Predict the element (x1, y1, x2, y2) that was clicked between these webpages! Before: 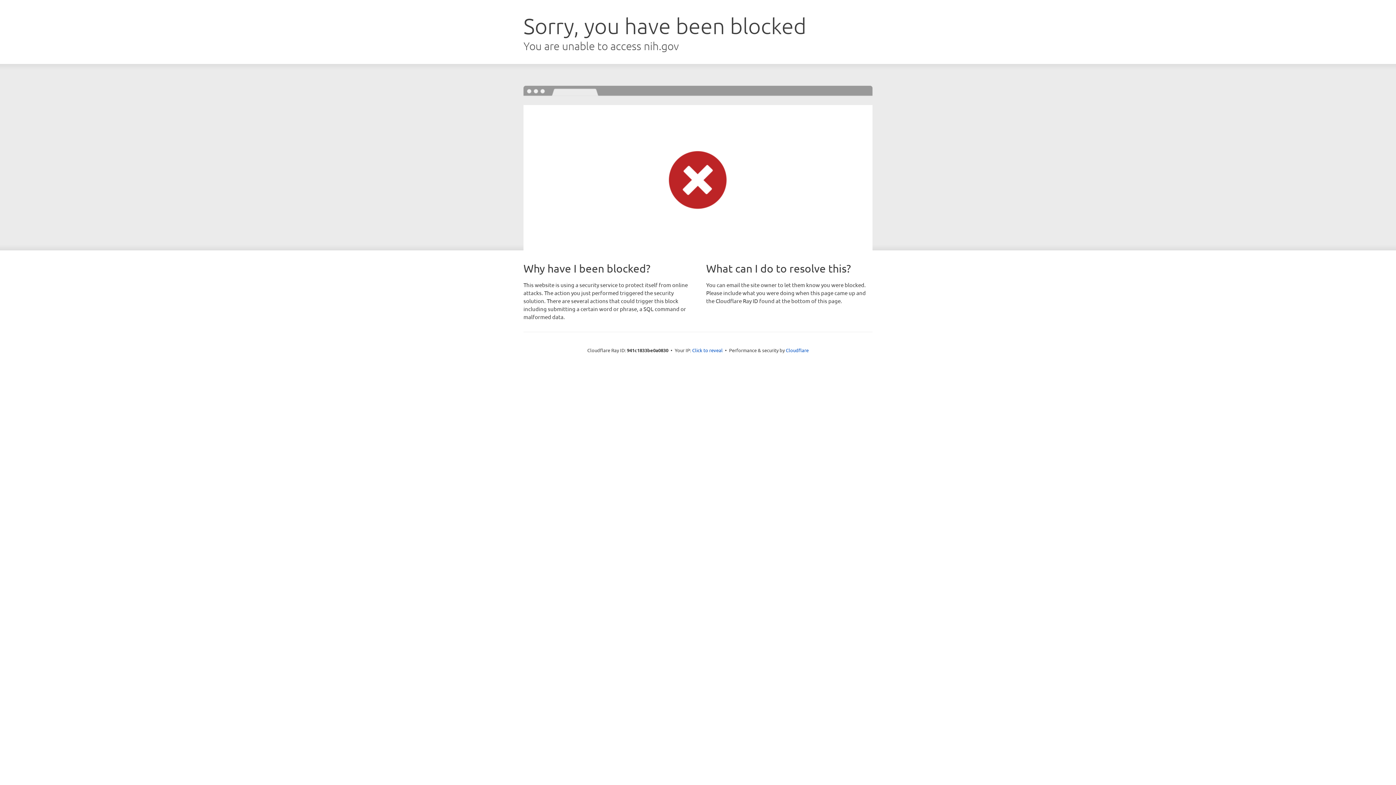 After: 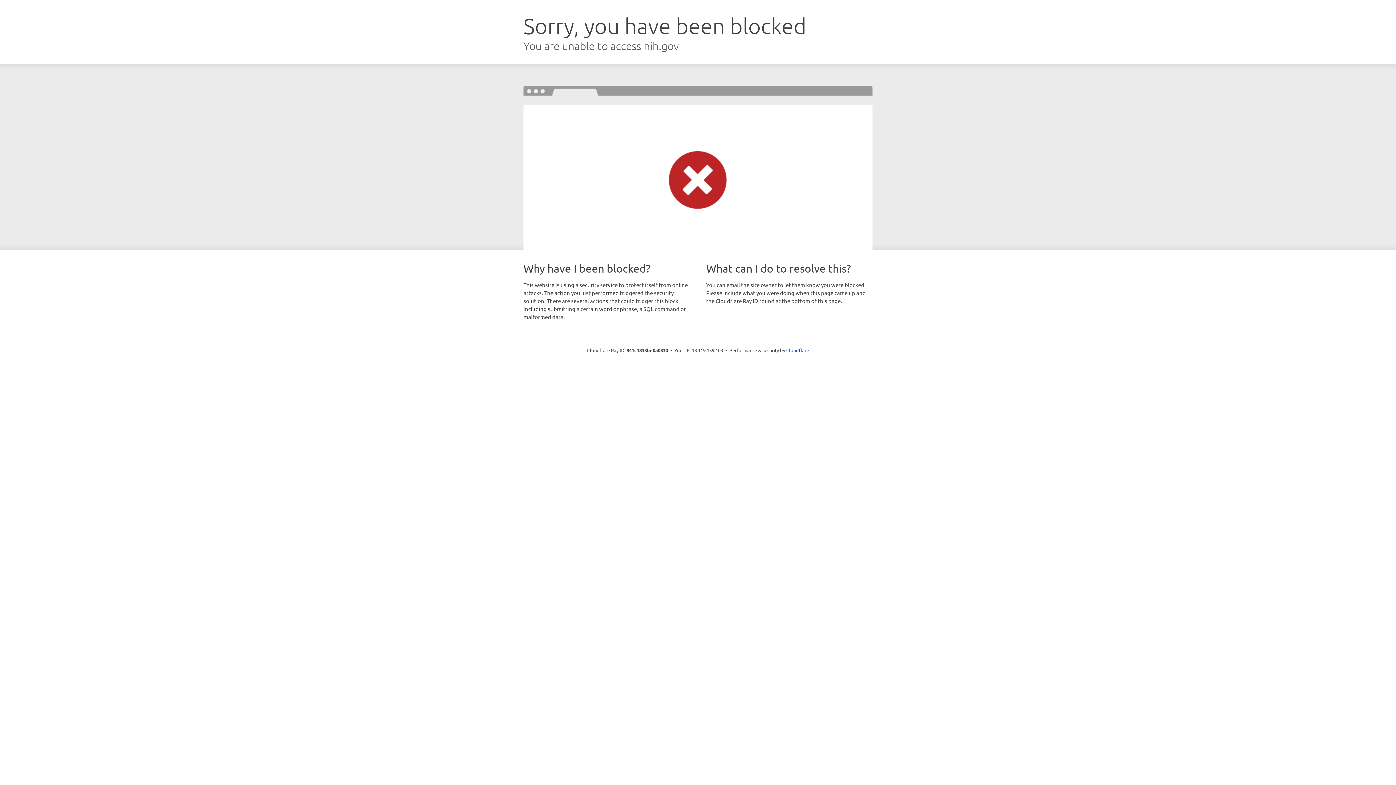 Action: label: Click to reveal bbox: (692, 346, 722, 353)